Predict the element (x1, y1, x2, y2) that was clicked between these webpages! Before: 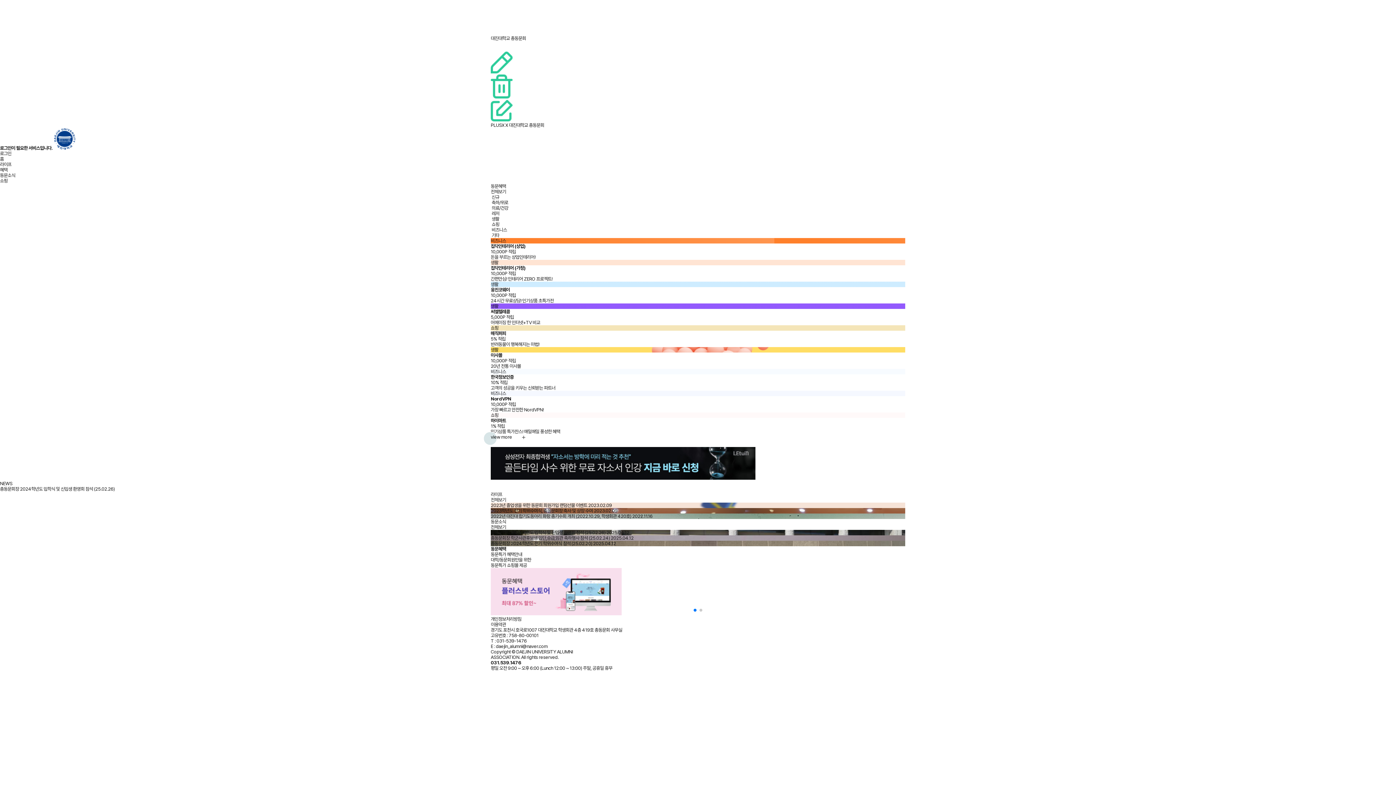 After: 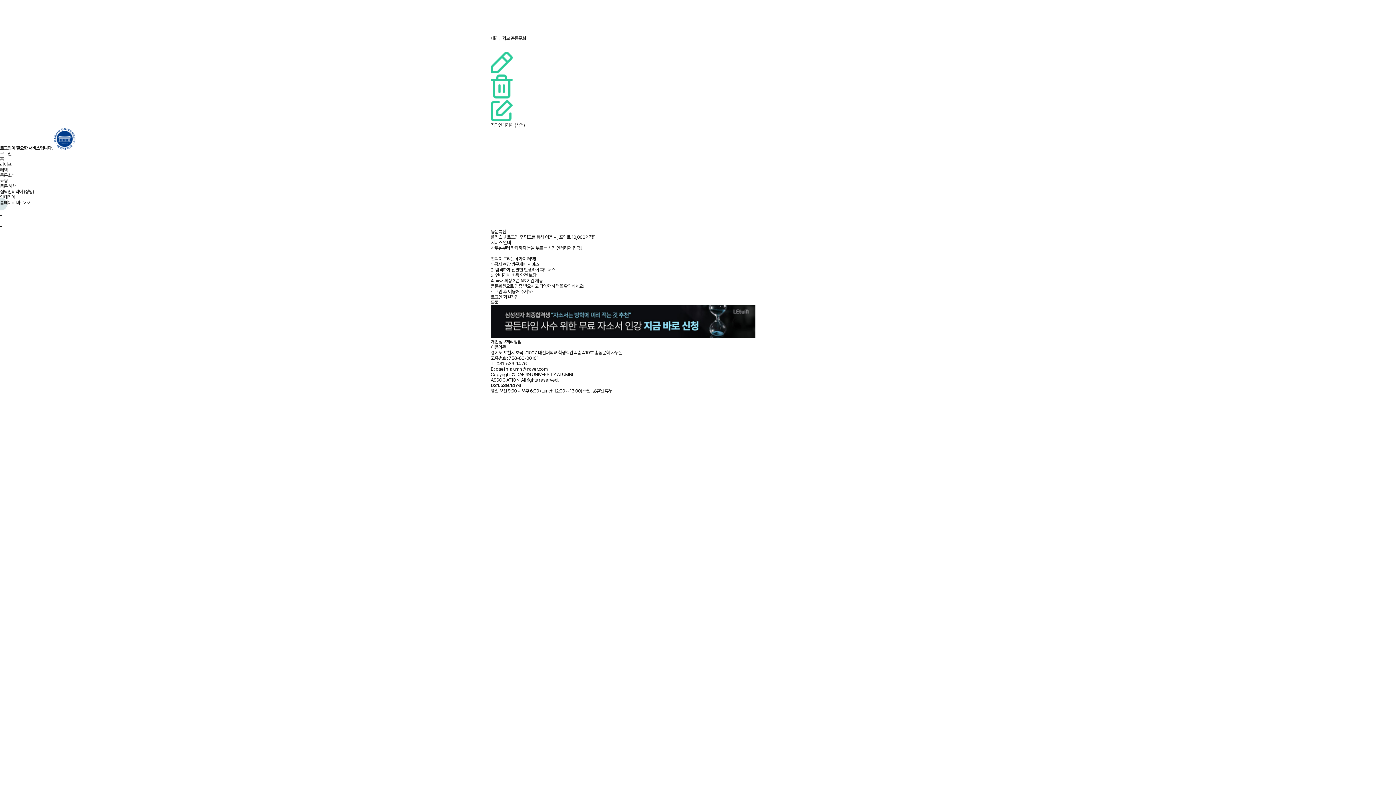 Action: bbox: (490, 238, 905, 260) label: 비즈니스
집닥인테리어 (상업)

10,000P 적립

돈을 부르는 상업인테리어!